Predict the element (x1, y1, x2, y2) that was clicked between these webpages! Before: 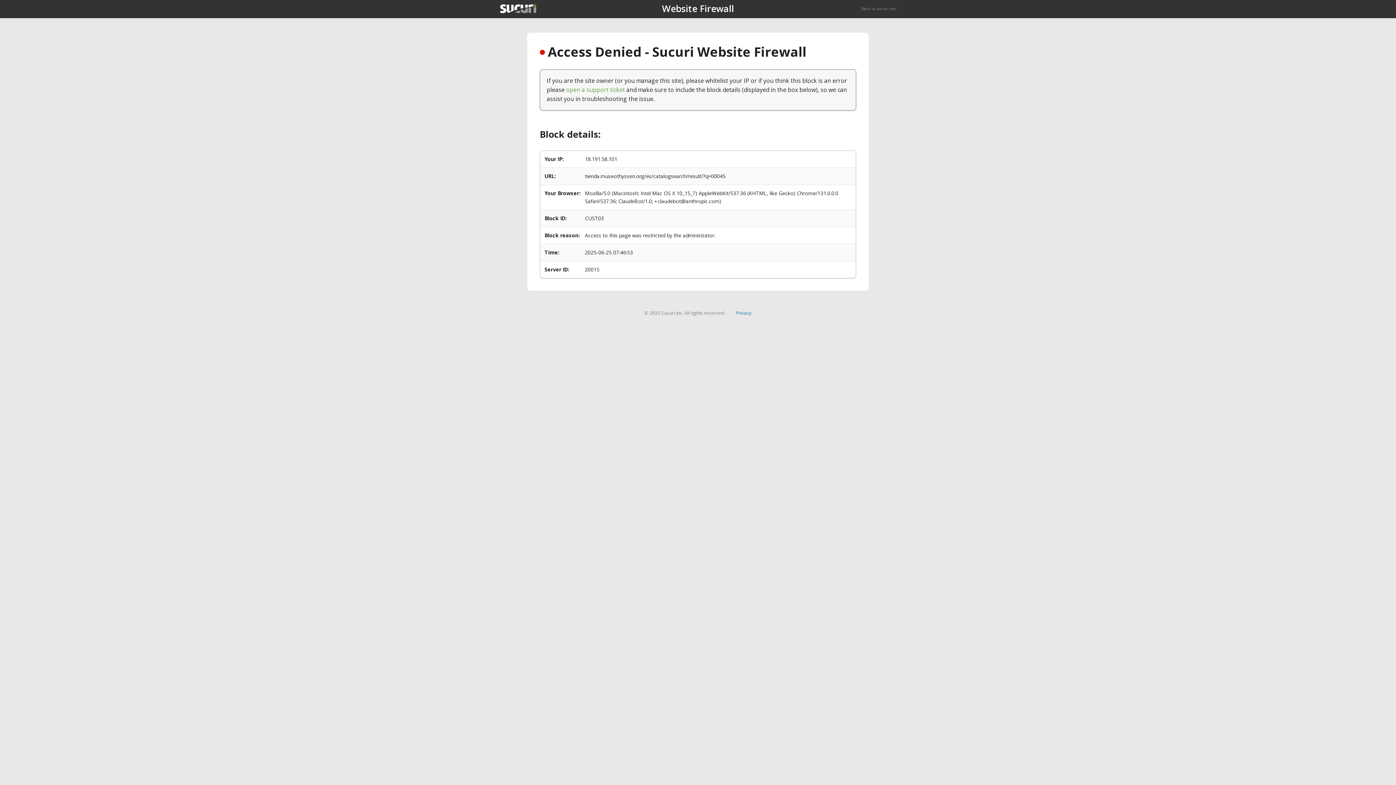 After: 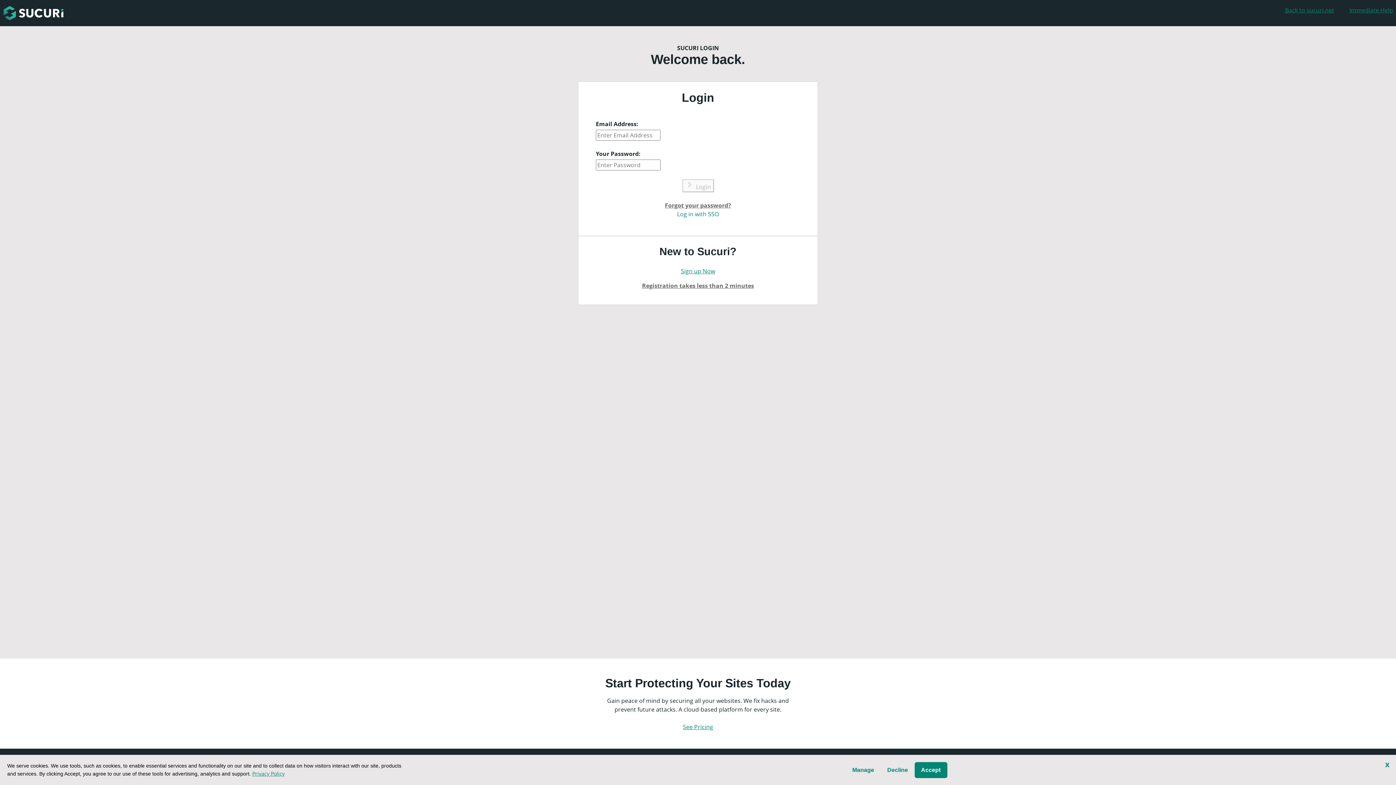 Action: bbox: (566, 85, 625, 93) label: open a support ticket